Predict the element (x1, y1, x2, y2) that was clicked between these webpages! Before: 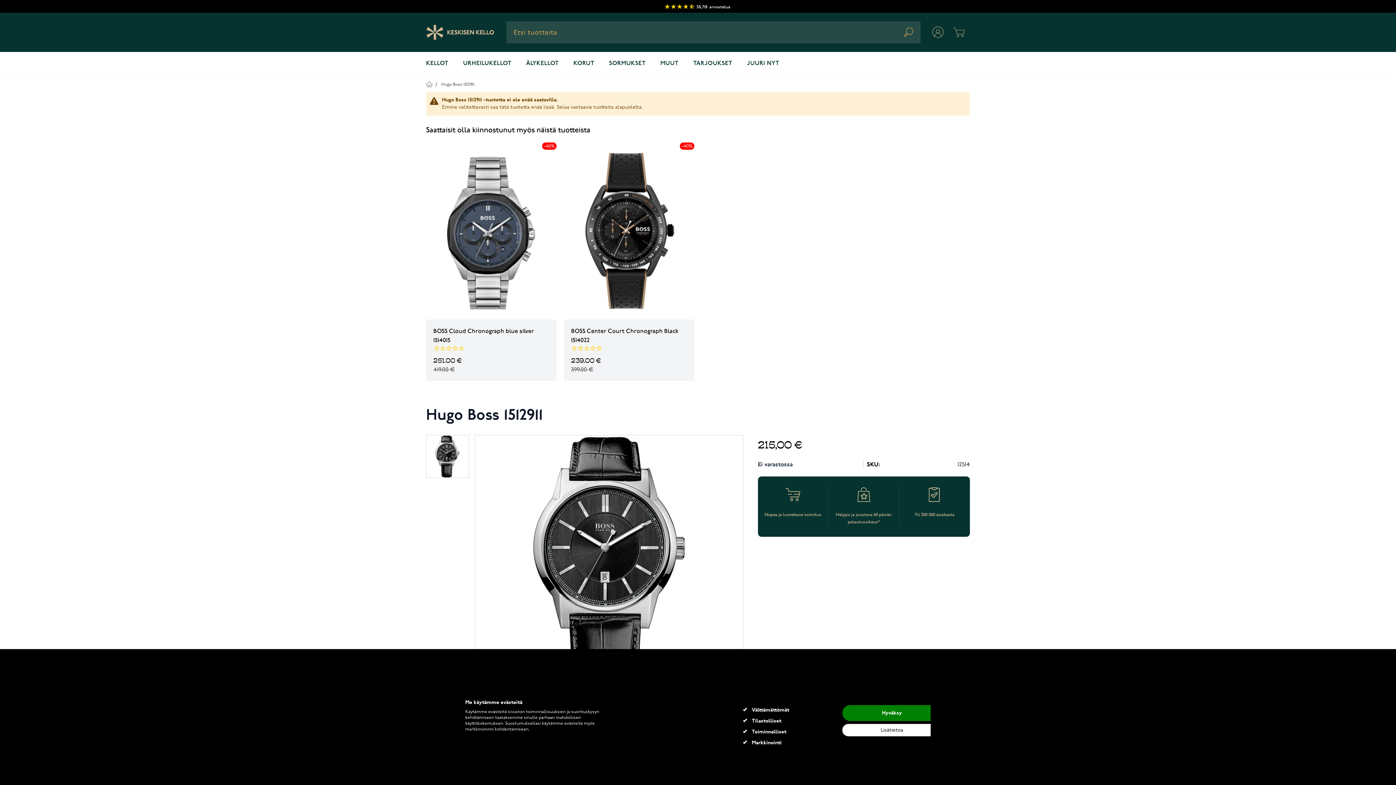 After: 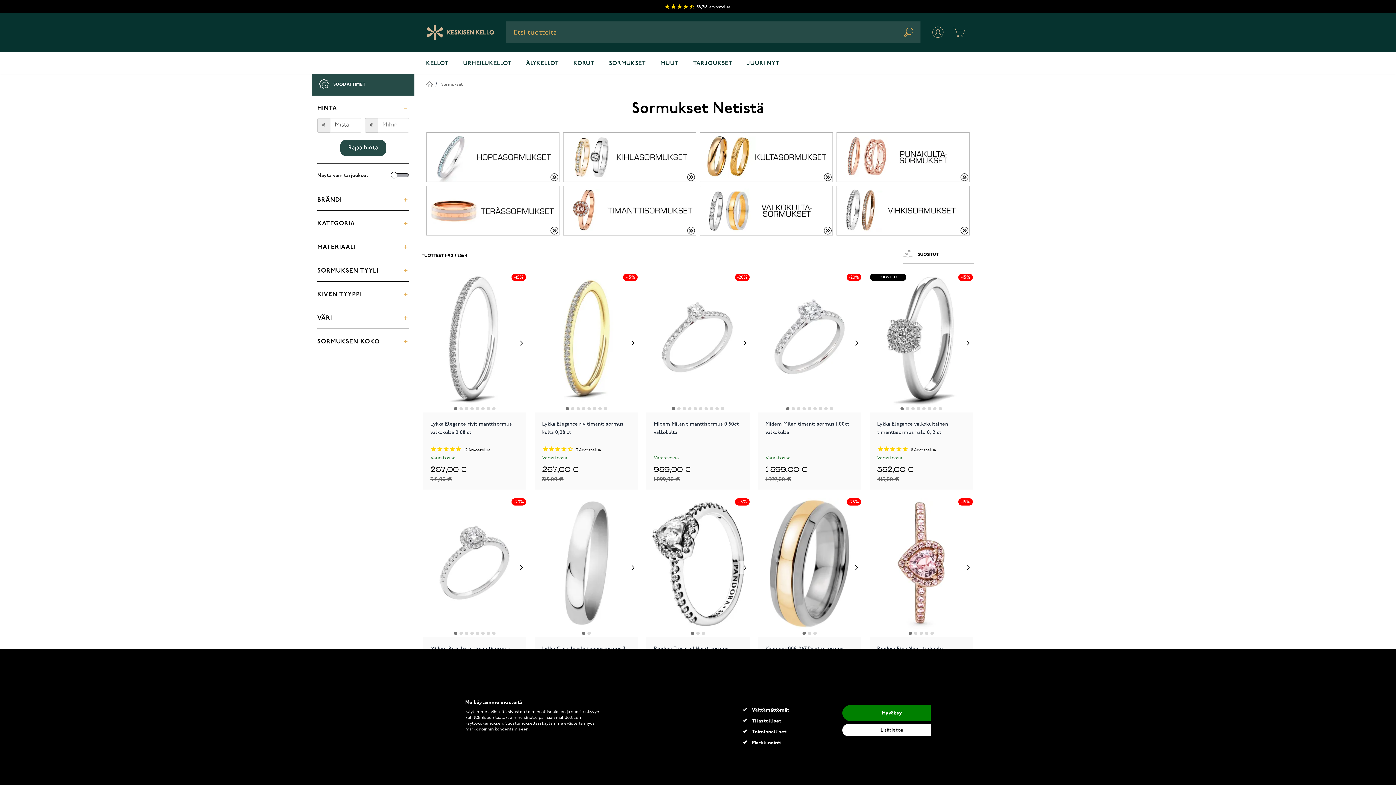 Action: label: SORMUKSET bbox: (601, 52, 653, 73)